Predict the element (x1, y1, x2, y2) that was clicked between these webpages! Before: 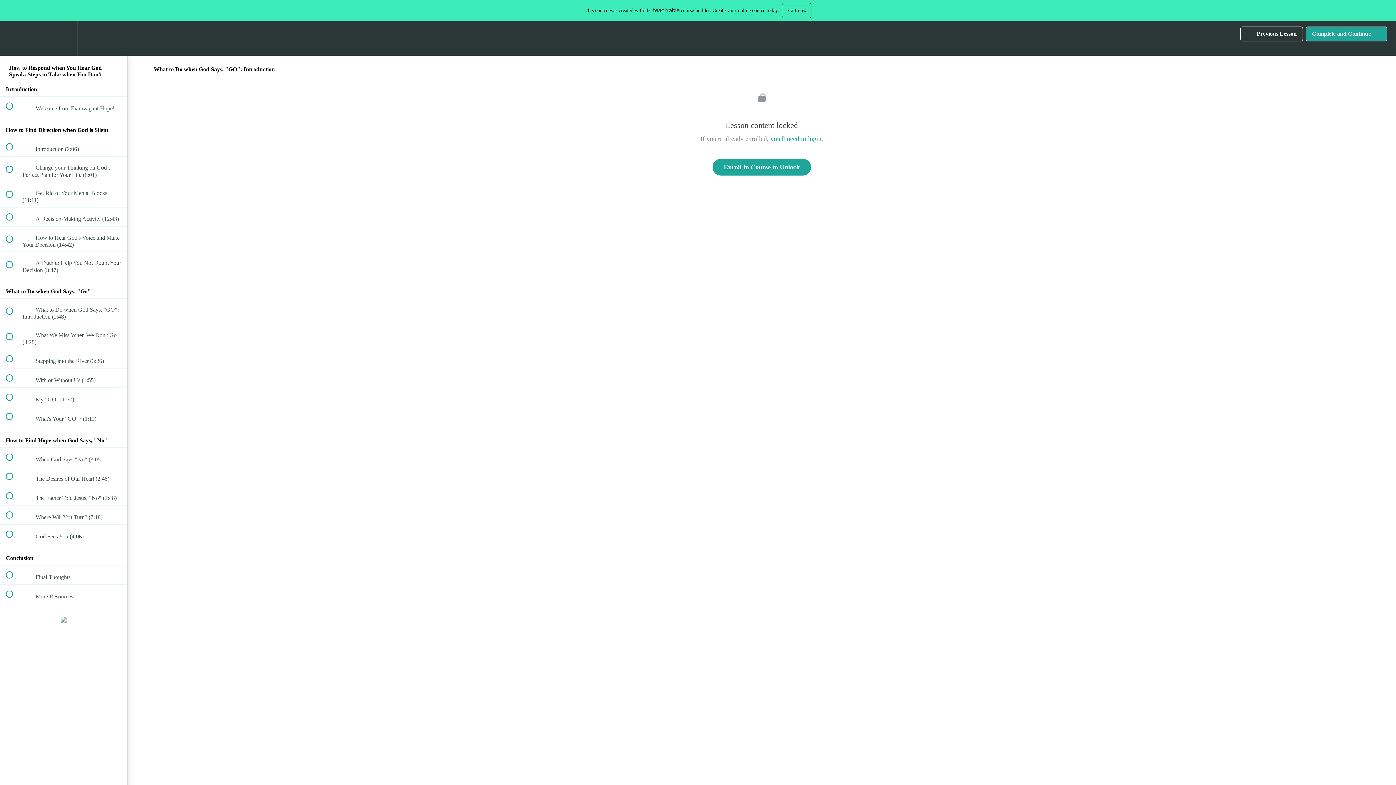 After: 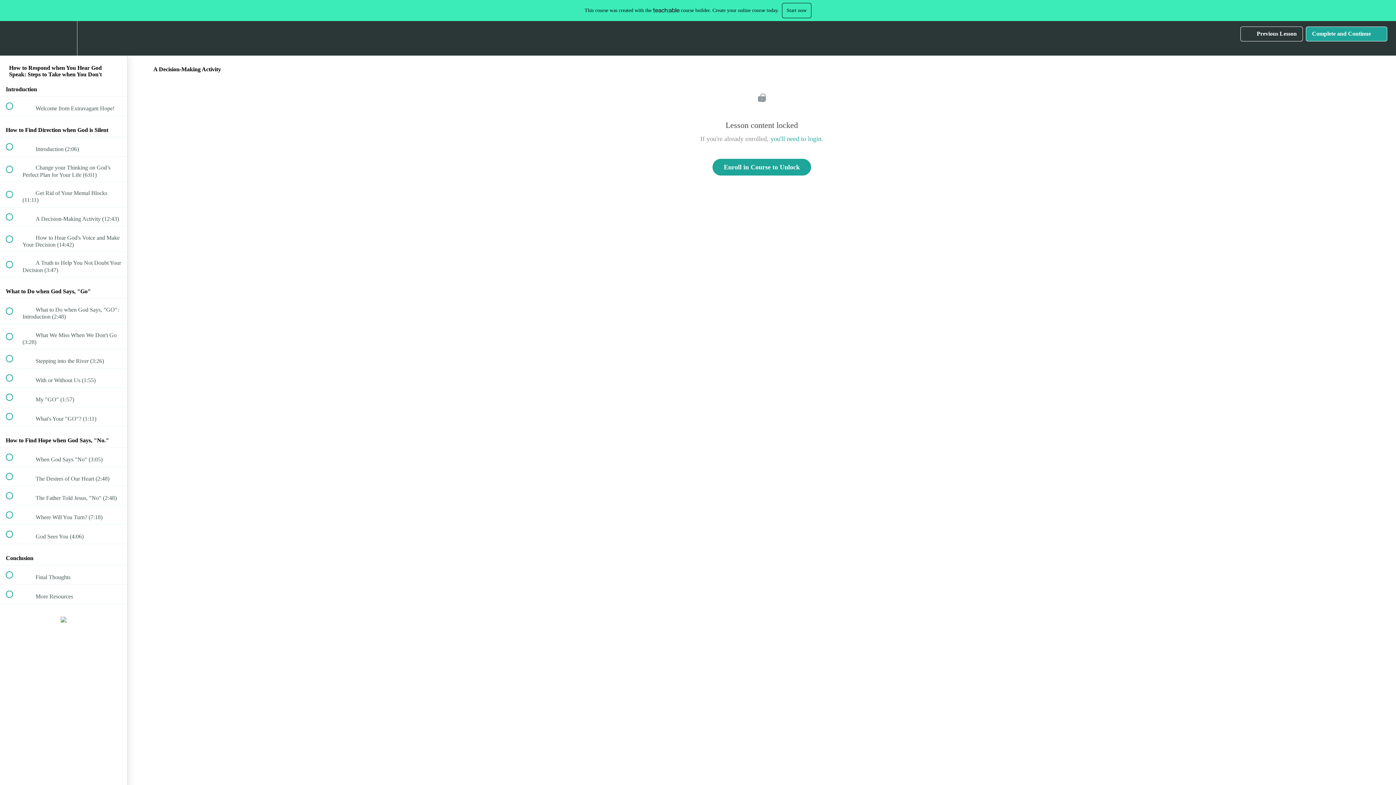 Action: label:  
 A Decision-Making Activity (12:43) bbox: (0, 207, 127, 226)